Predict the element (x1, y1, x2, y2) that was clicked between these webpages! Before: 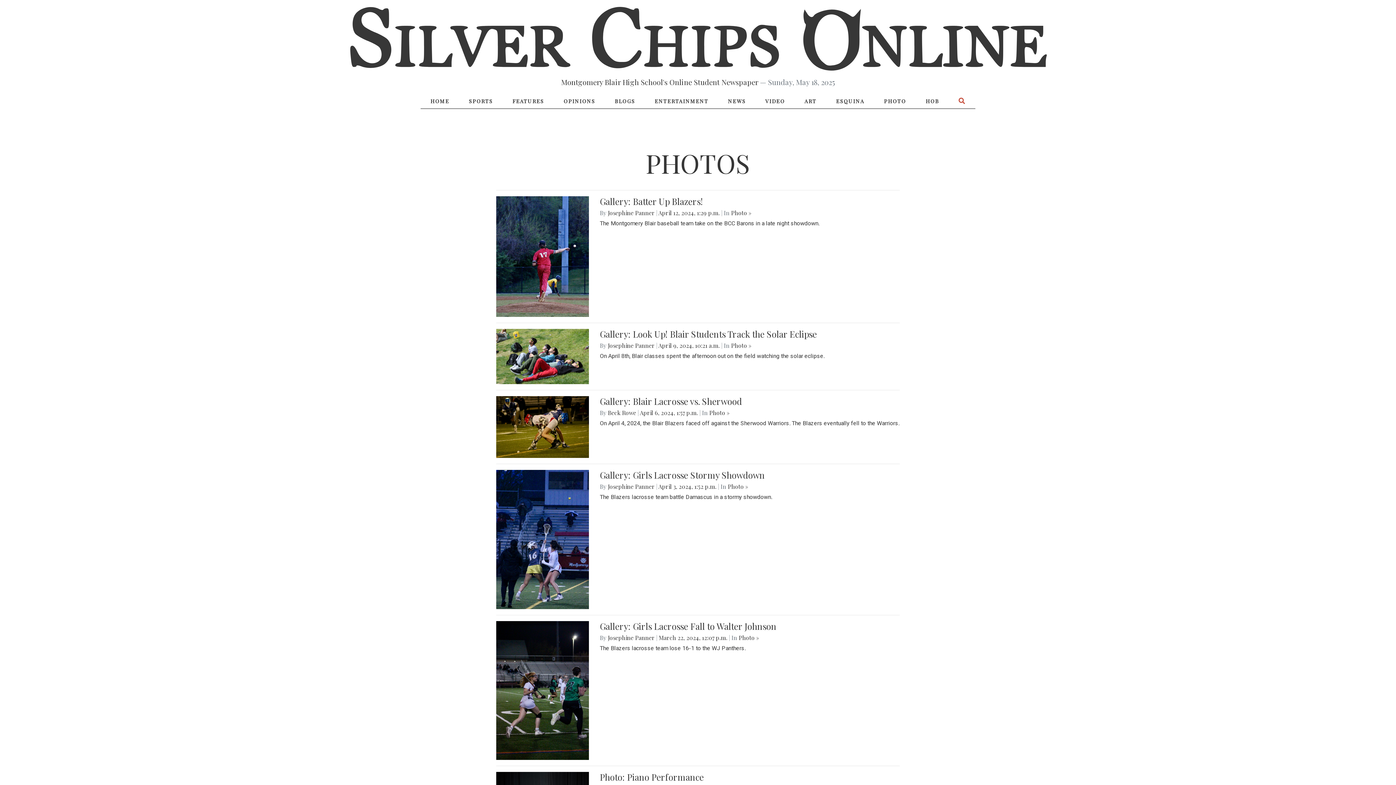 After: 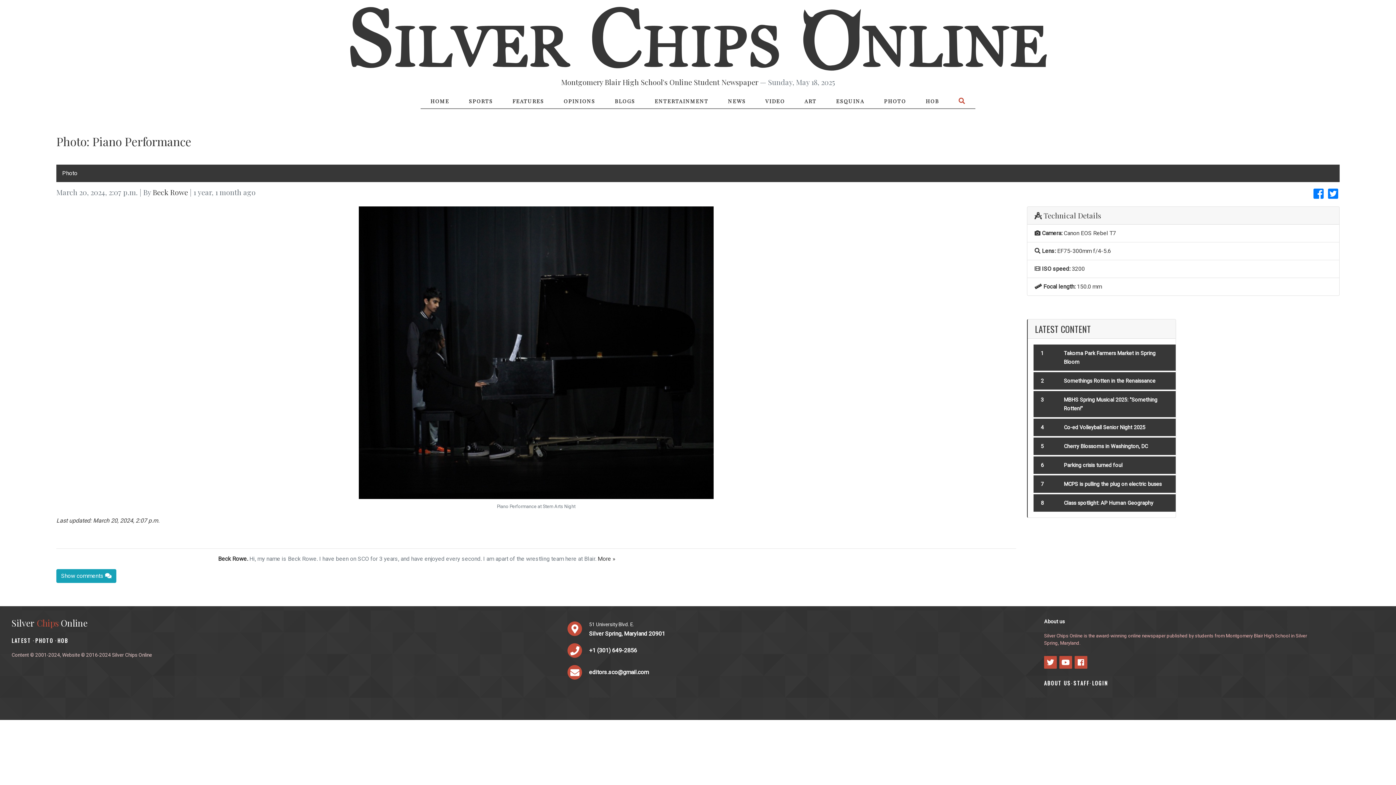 Action: bbox: (600, 771, 704, 783) label: Photo: Piano Performance